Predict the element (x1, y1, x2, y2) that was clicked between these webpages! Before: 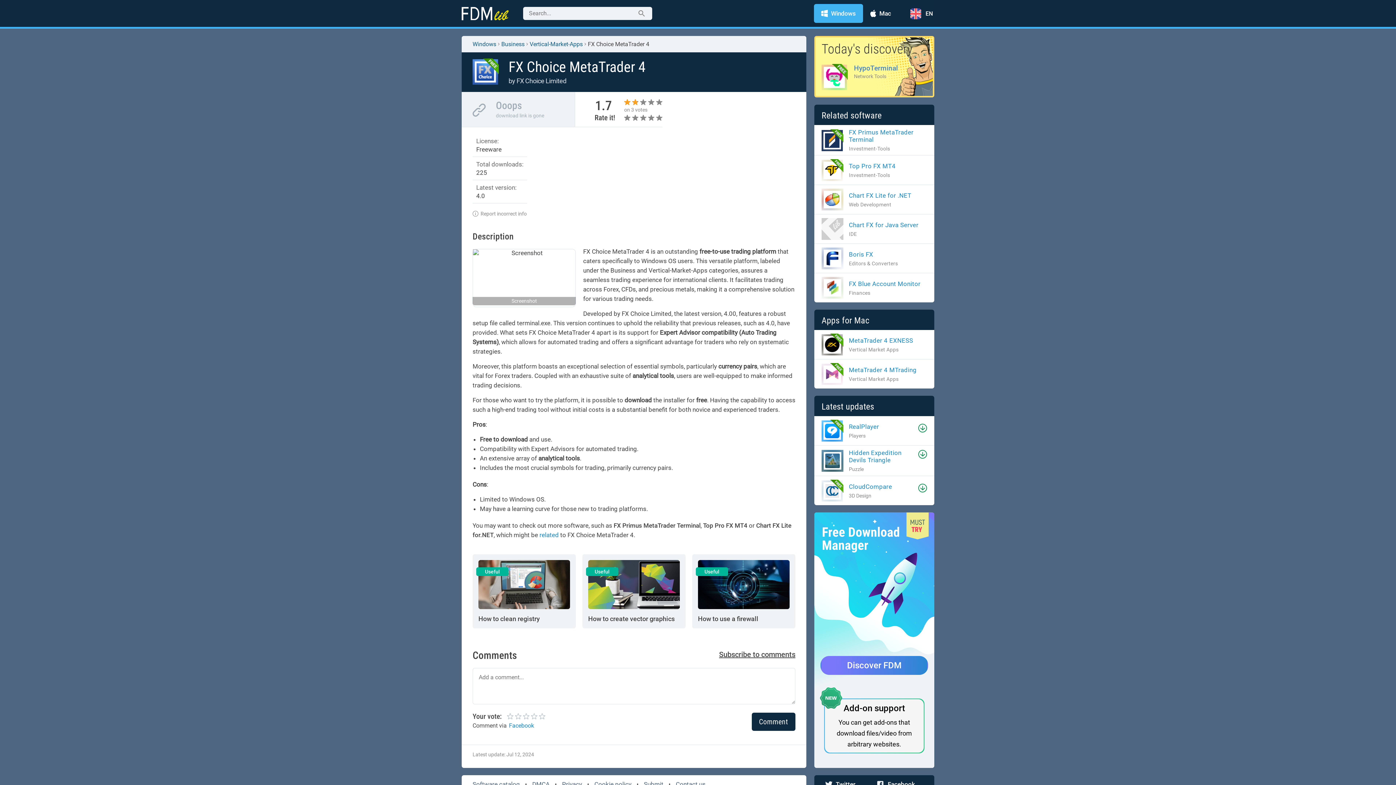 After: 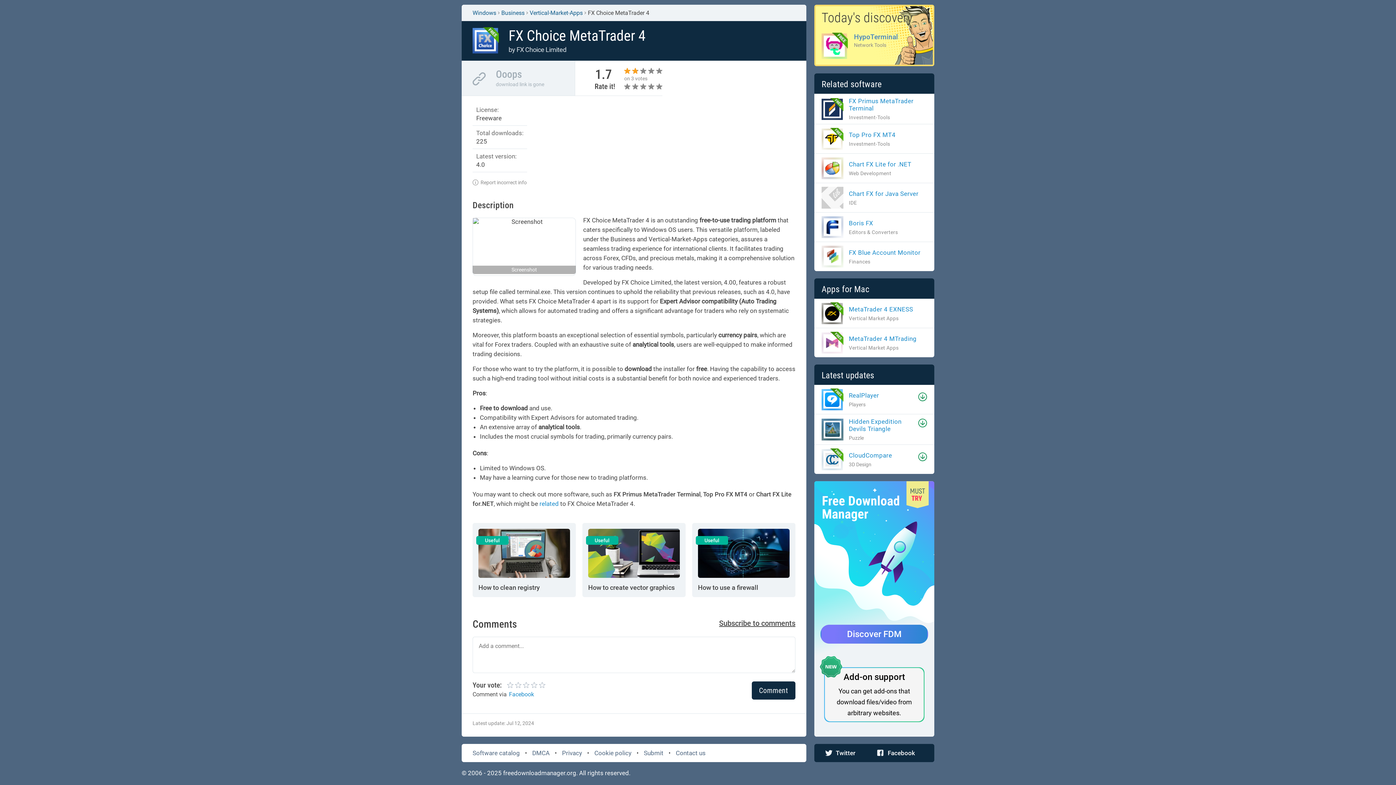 Action: bbox: (539, 531, 558, 538) label: related